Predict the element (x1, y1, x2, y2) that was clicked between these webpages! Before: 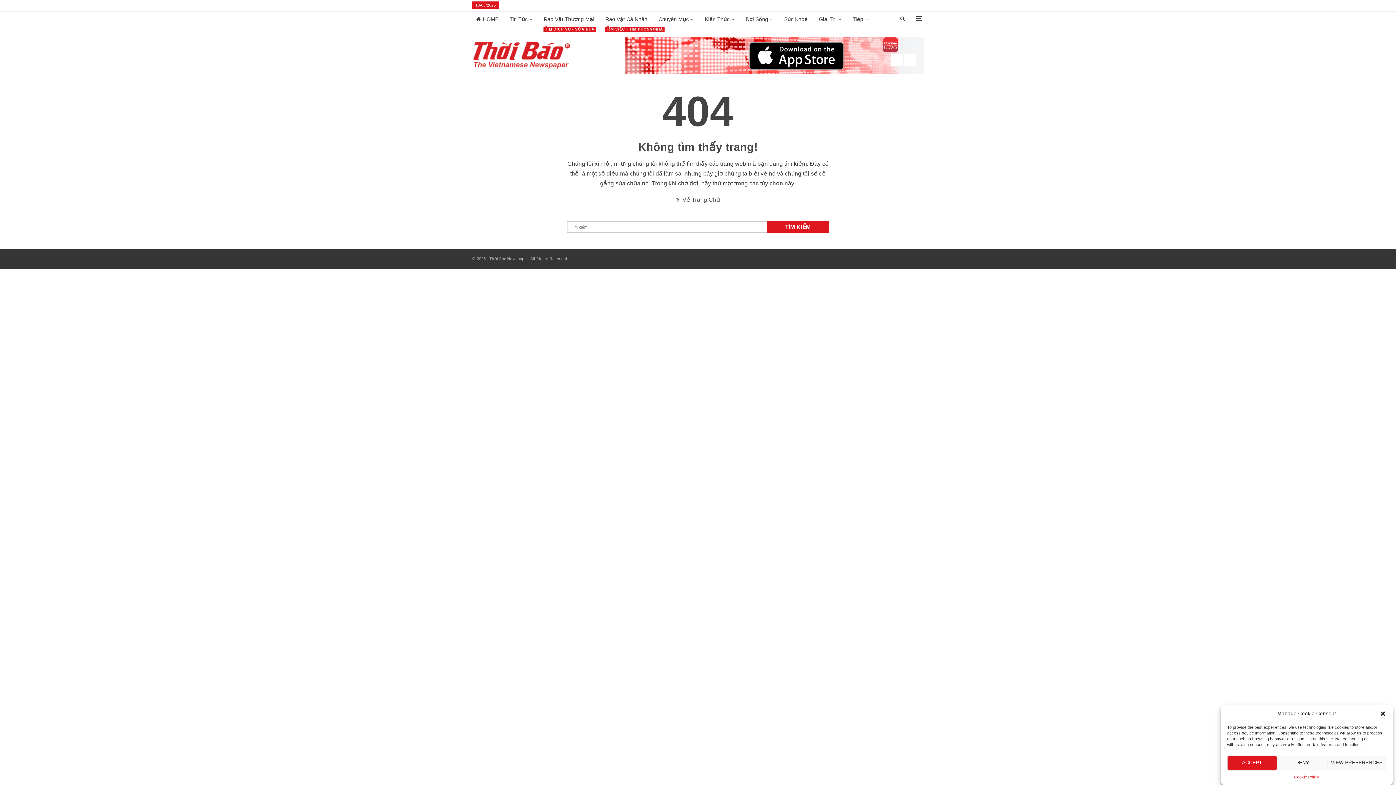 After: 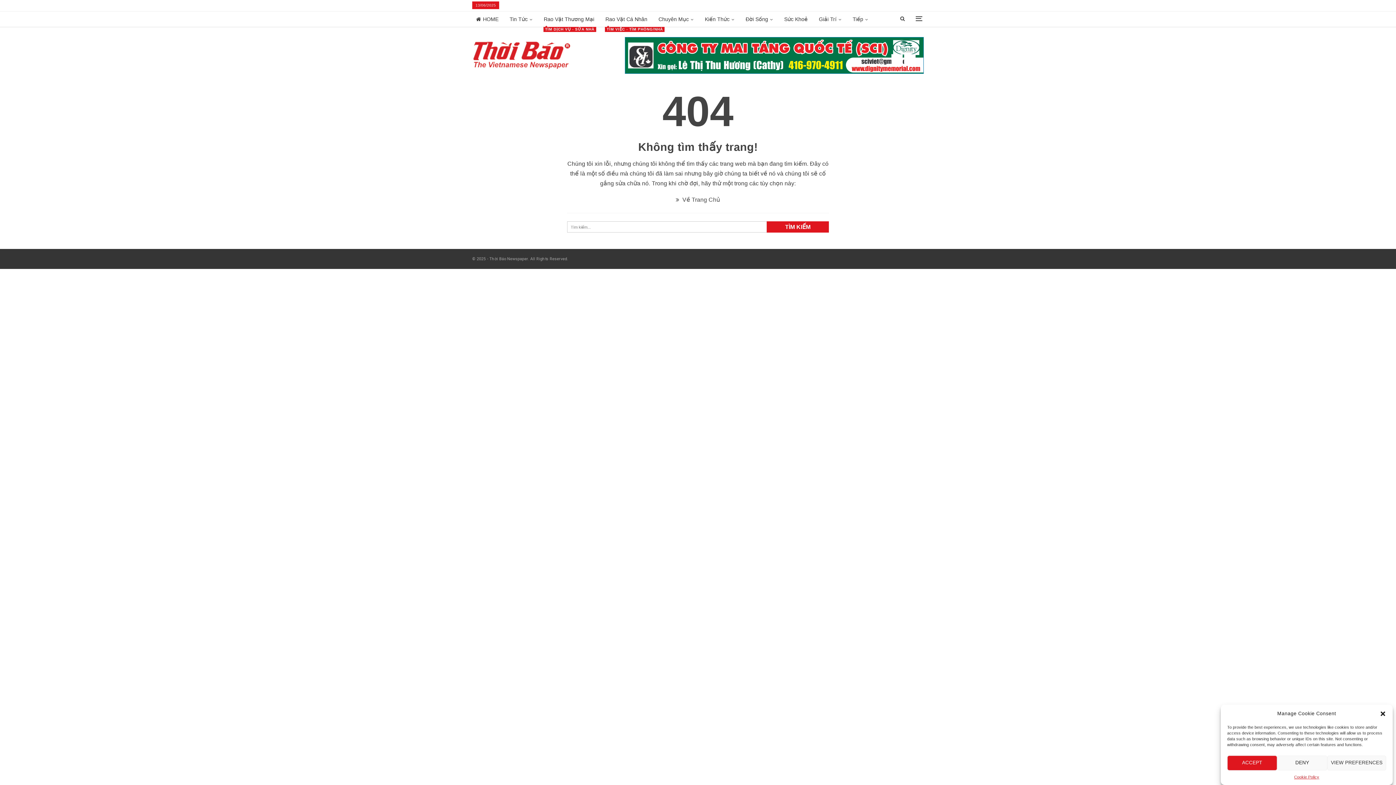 Action: label: View Slide Details bbox: (694, 41, 1026, 82)